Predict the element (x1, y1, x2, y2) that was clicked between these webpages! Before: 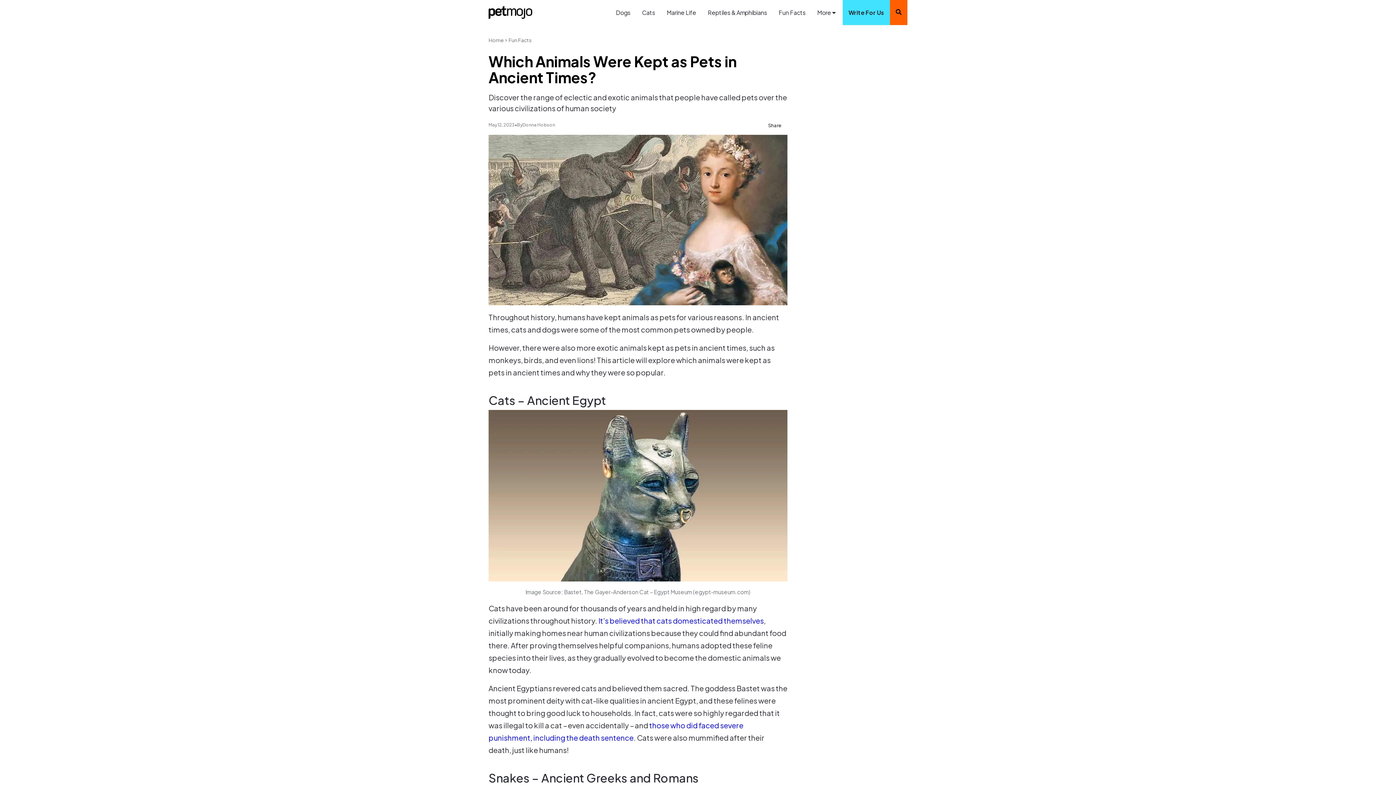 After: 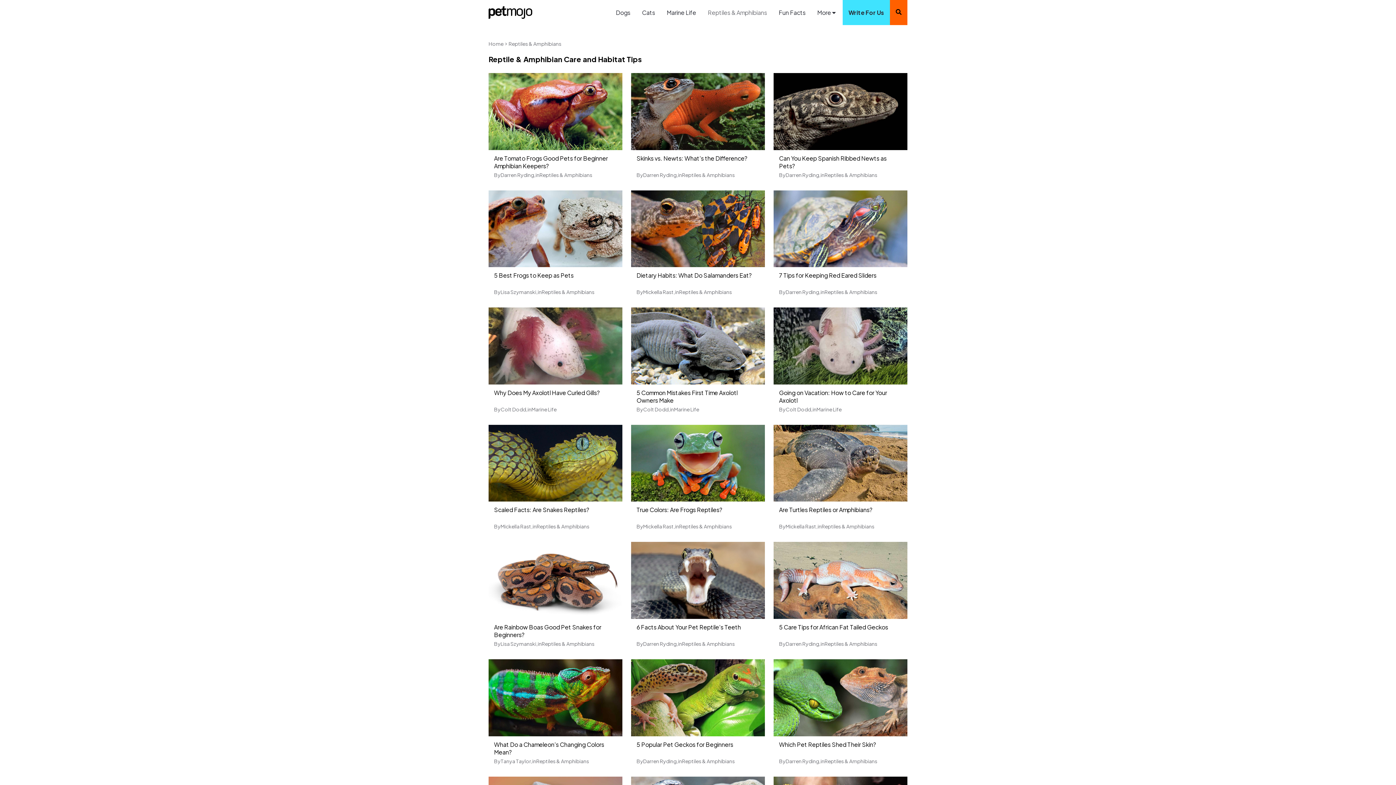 Action: bbox: (702, 0, 773, 25) label: Reptiles & Amphibians